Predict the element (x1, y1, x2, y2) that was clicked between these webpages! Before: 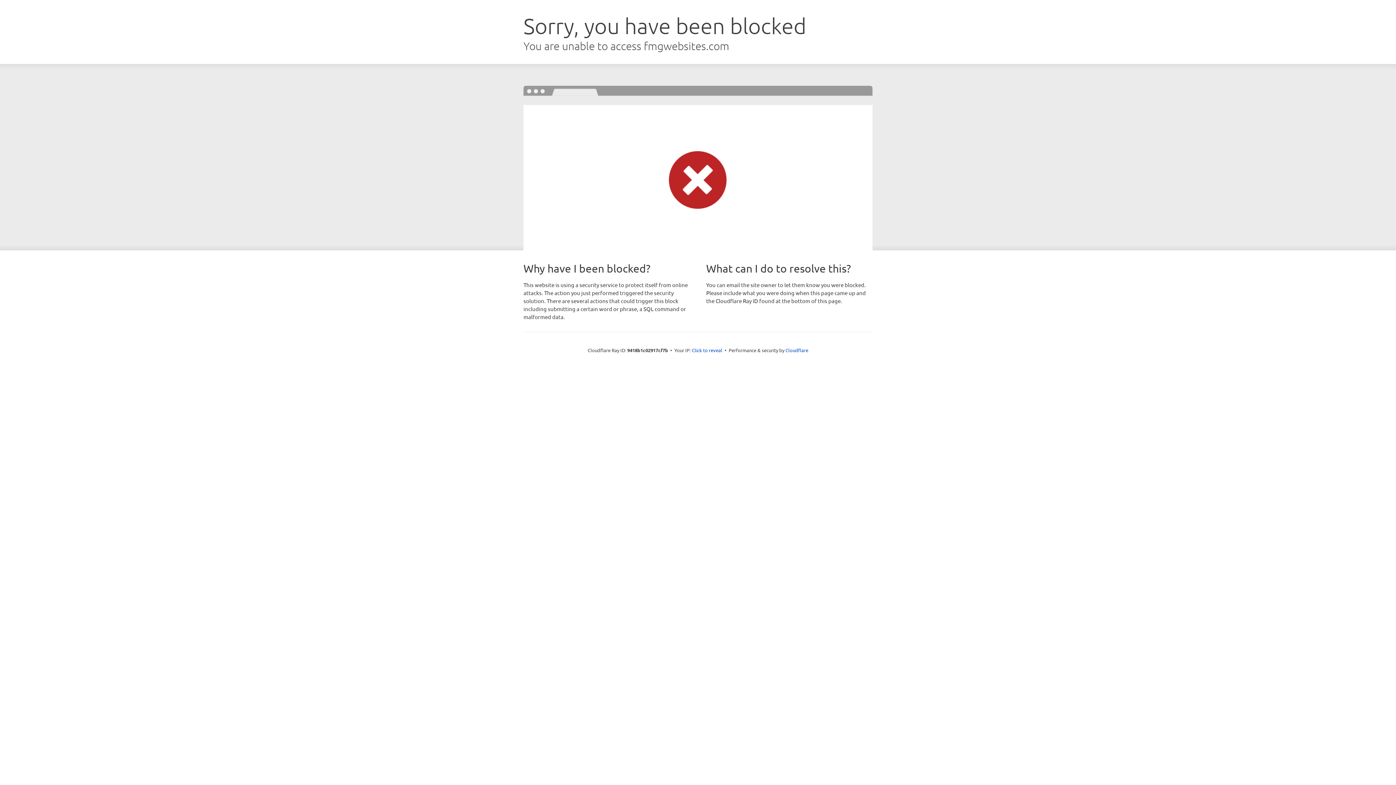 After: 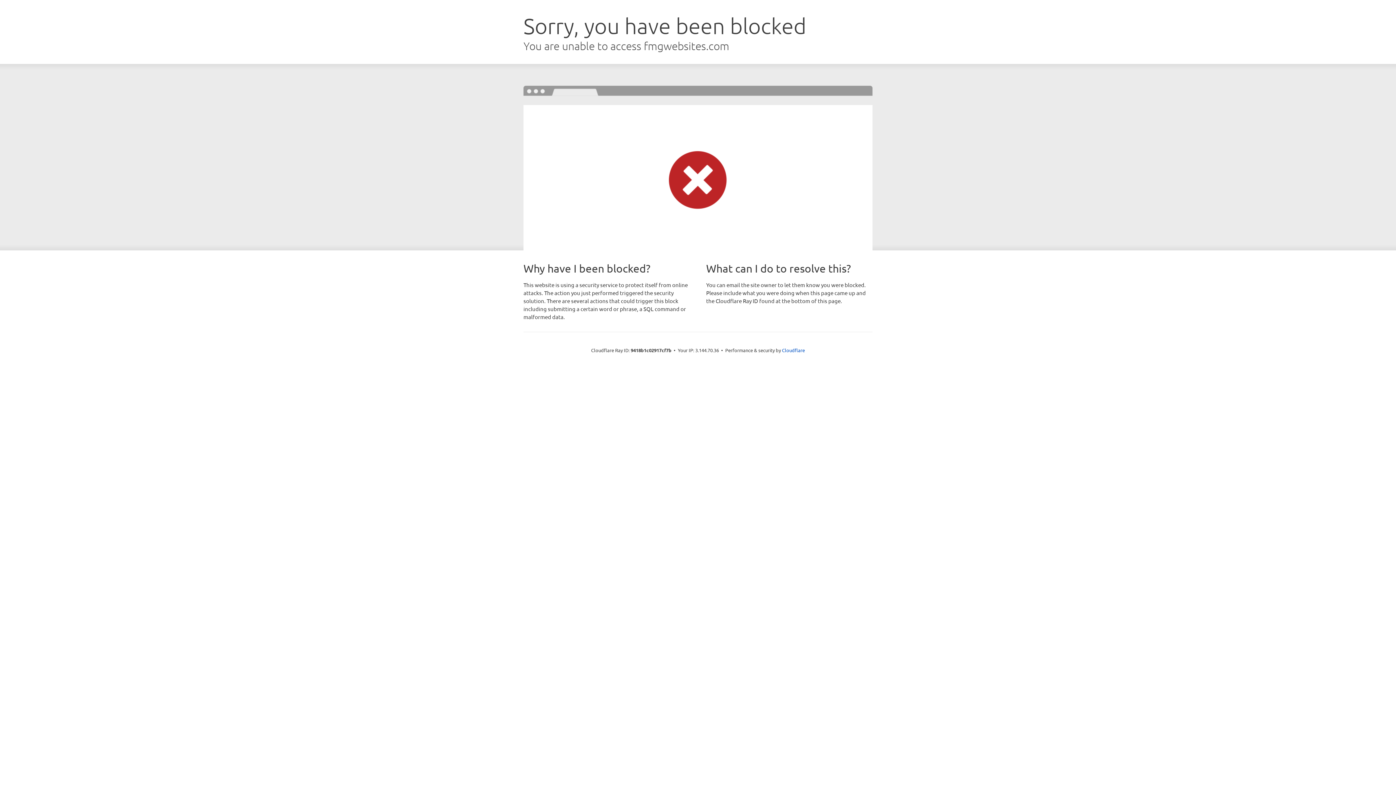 Action: label: Click to reveal bbox: (692, 346, 722, 353)